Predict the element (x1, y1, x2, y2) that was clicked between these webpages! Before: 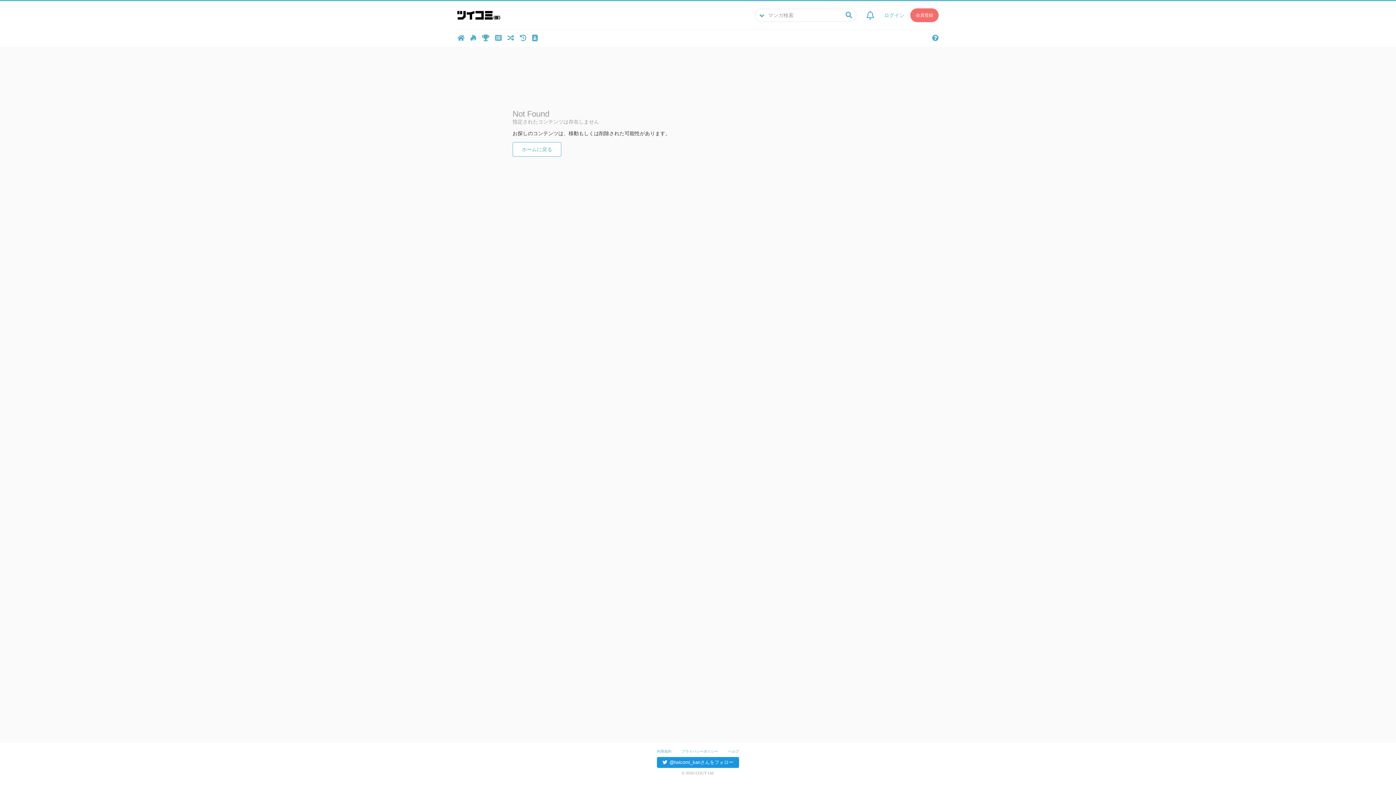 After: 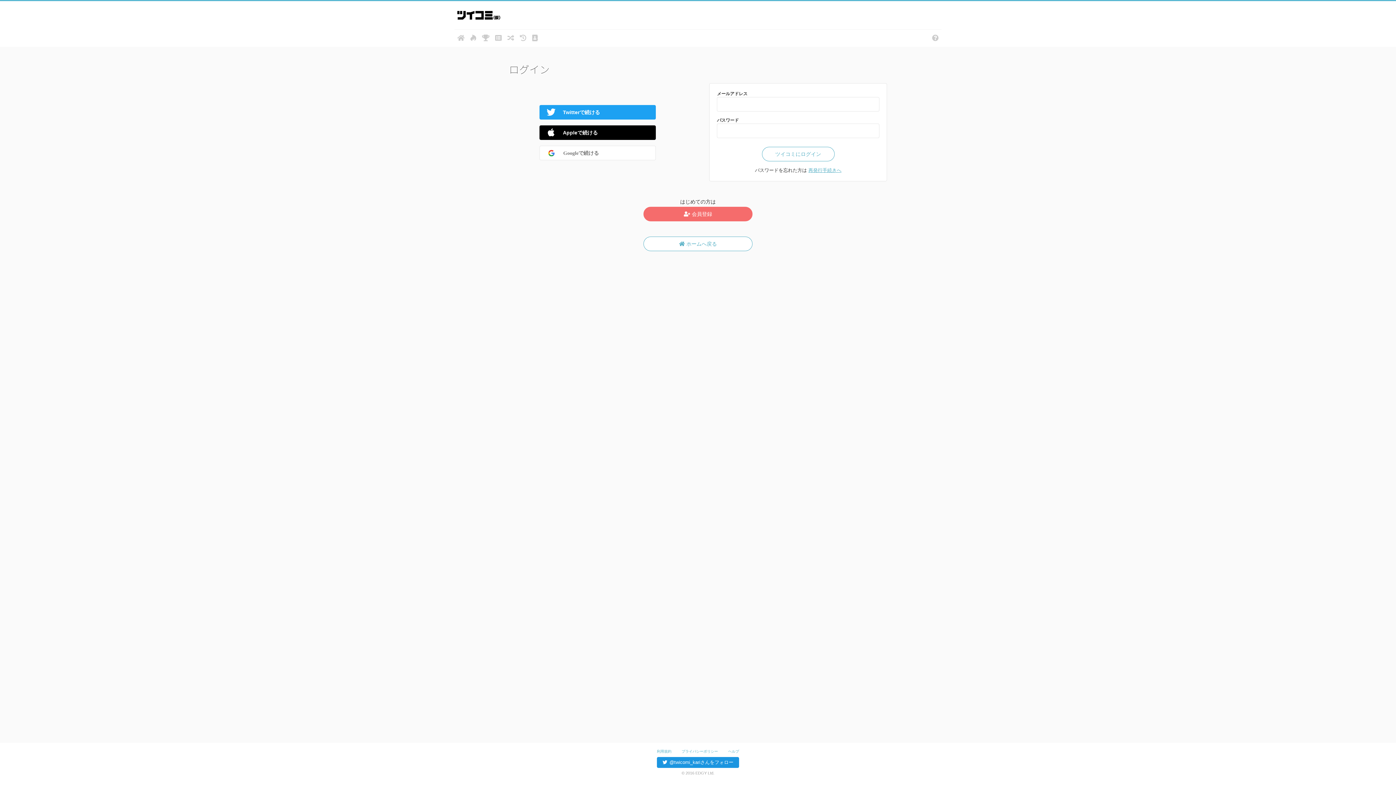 Action: bbox: (884, 12, 904, 18) label: ログイン